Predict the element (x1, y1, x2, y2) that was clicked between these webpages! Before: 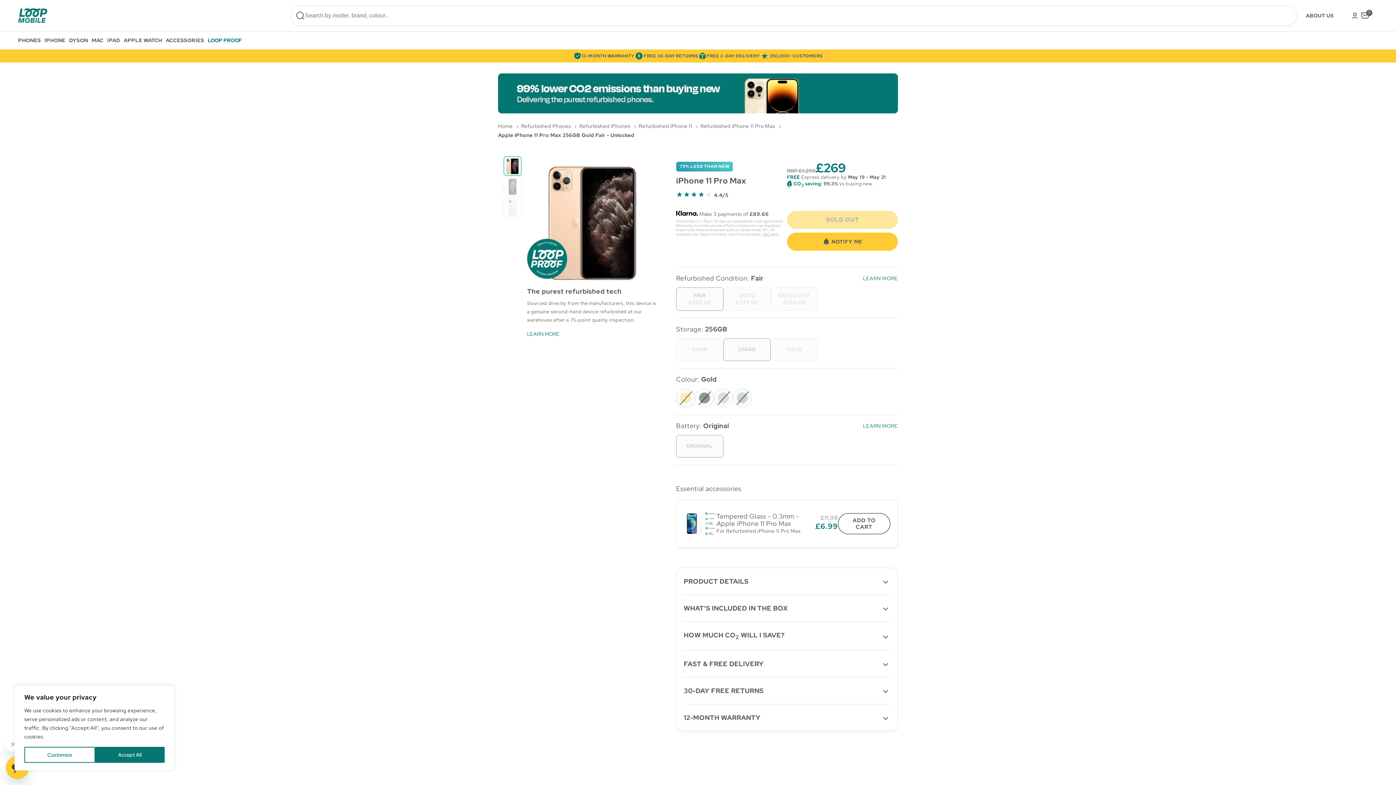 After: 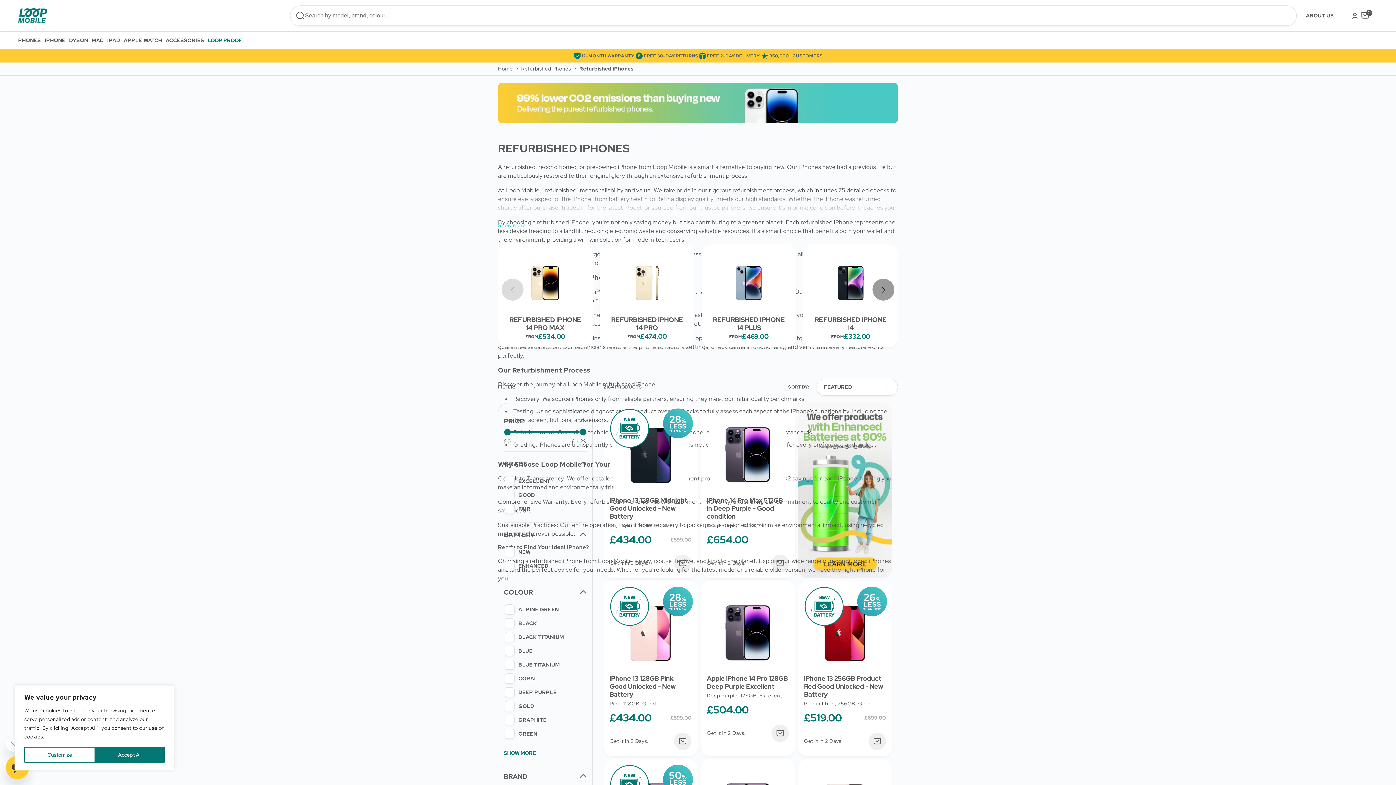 Action: label: Refurbished iPhones bbox: (579, 122, 630, 129)